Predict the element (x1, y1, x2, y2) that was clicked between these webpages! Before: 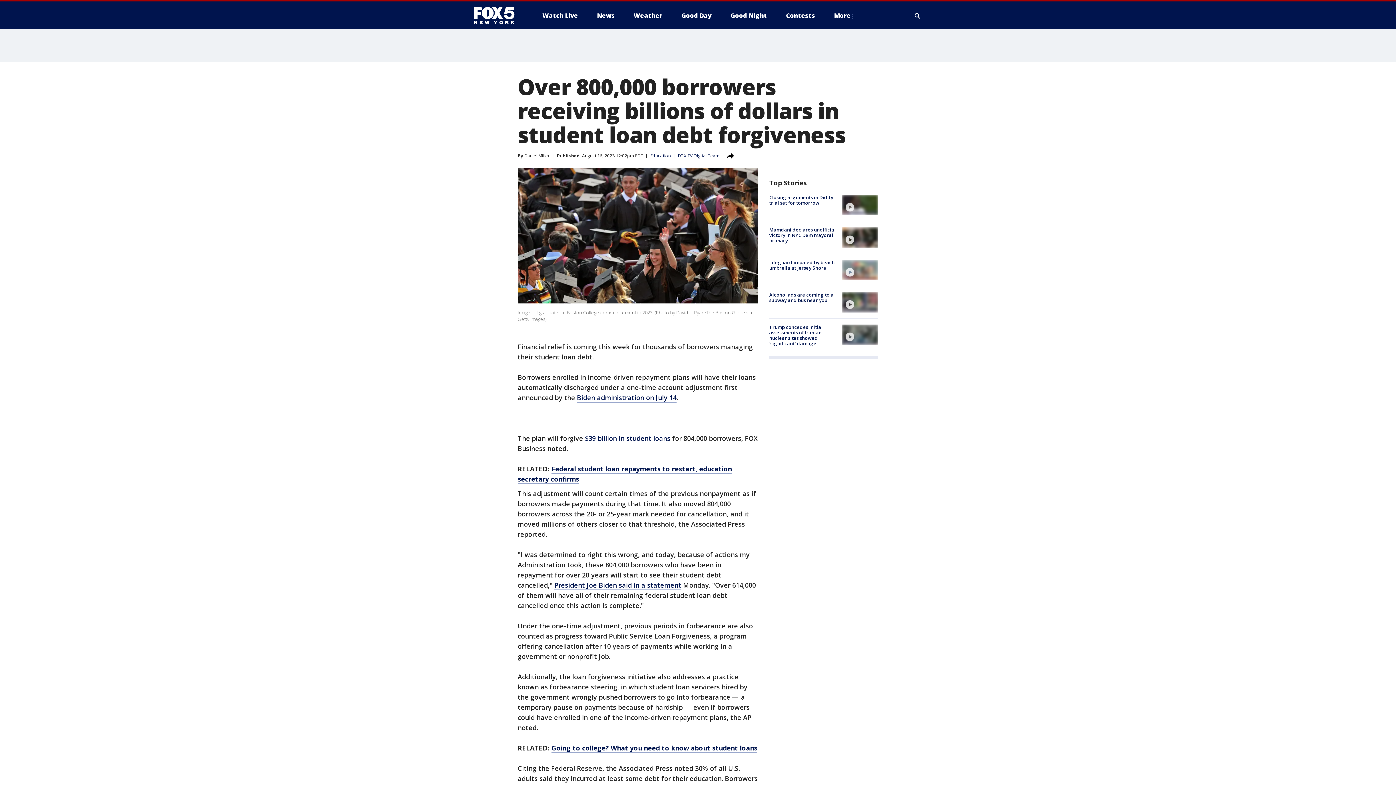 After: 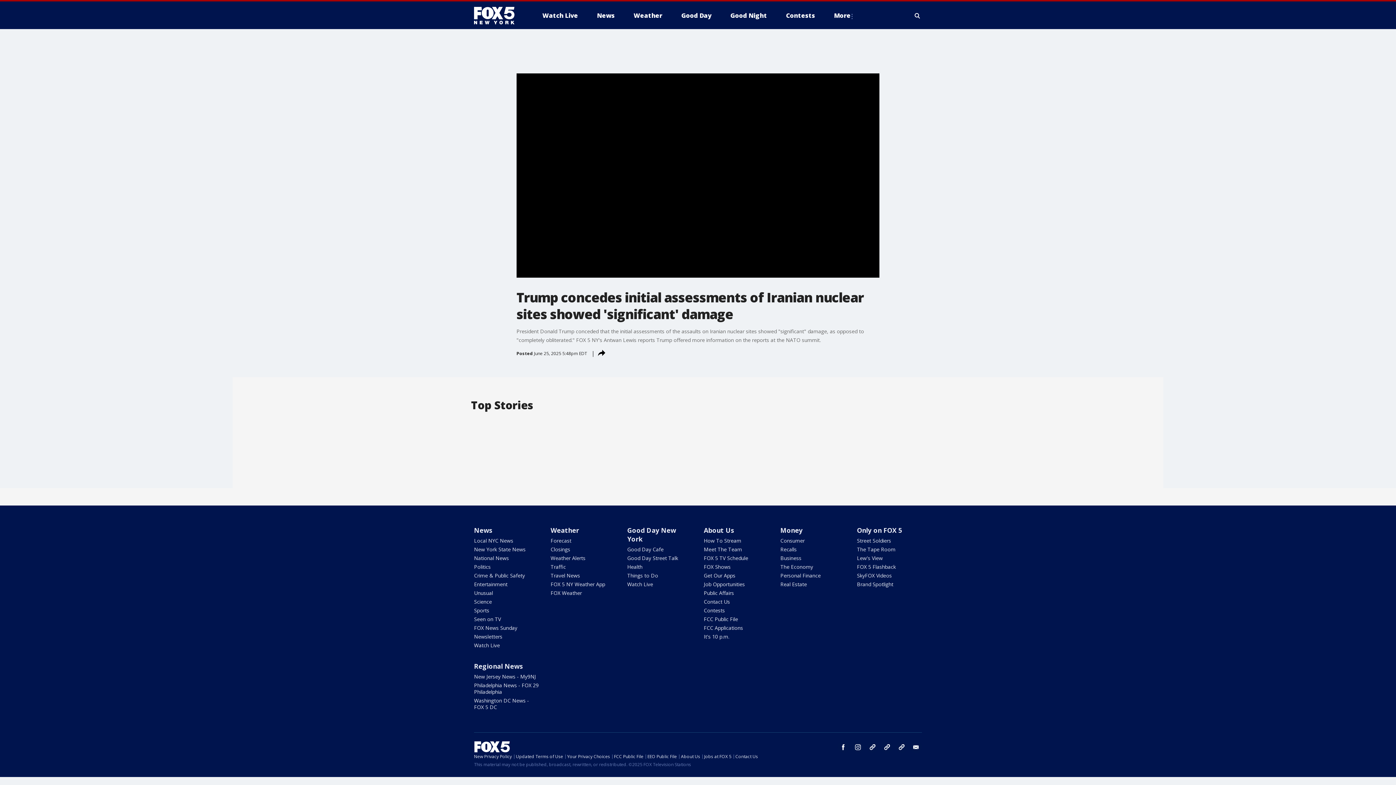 Action: label: Trump concedes initial assessments of Iranian nuclear sites showed 'significant' damage bbox: (769, 324, 822, 346)